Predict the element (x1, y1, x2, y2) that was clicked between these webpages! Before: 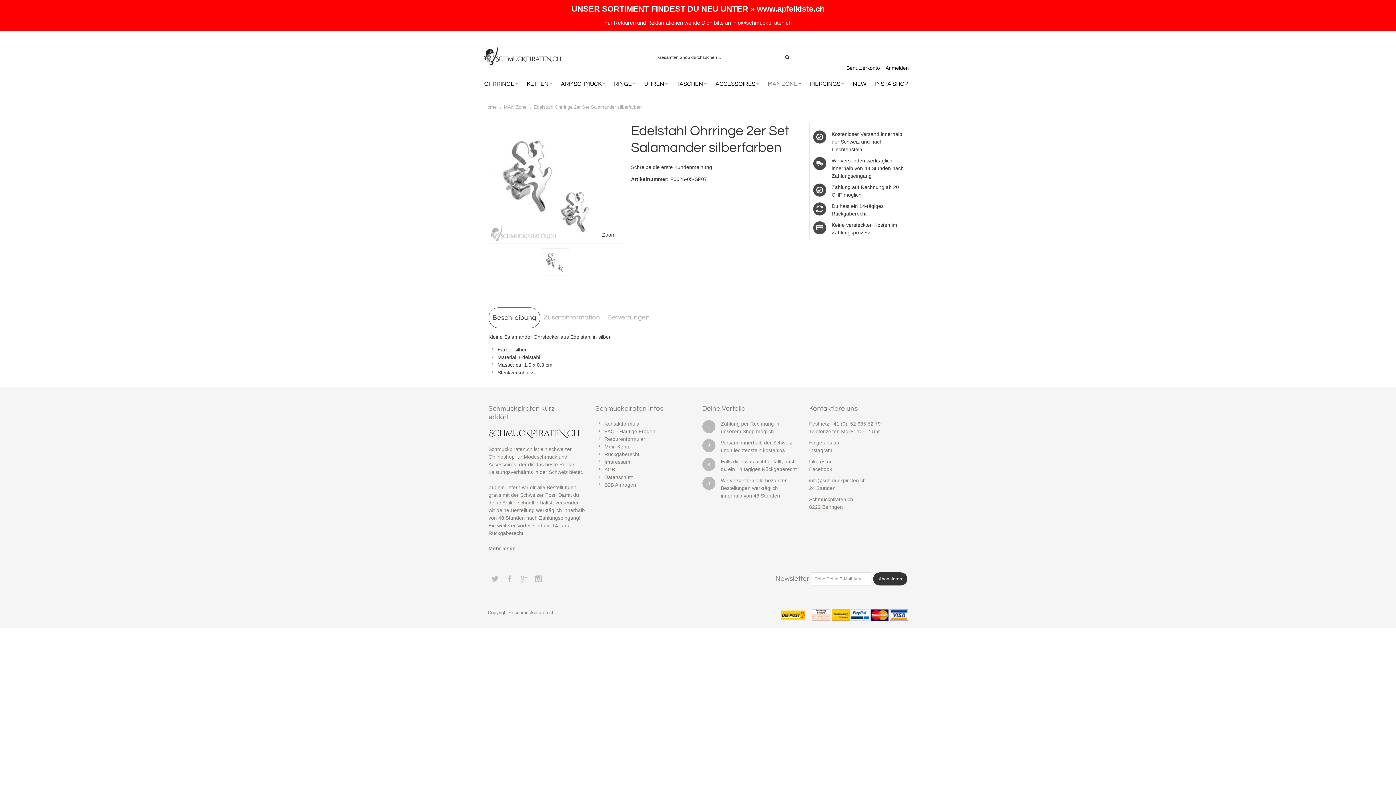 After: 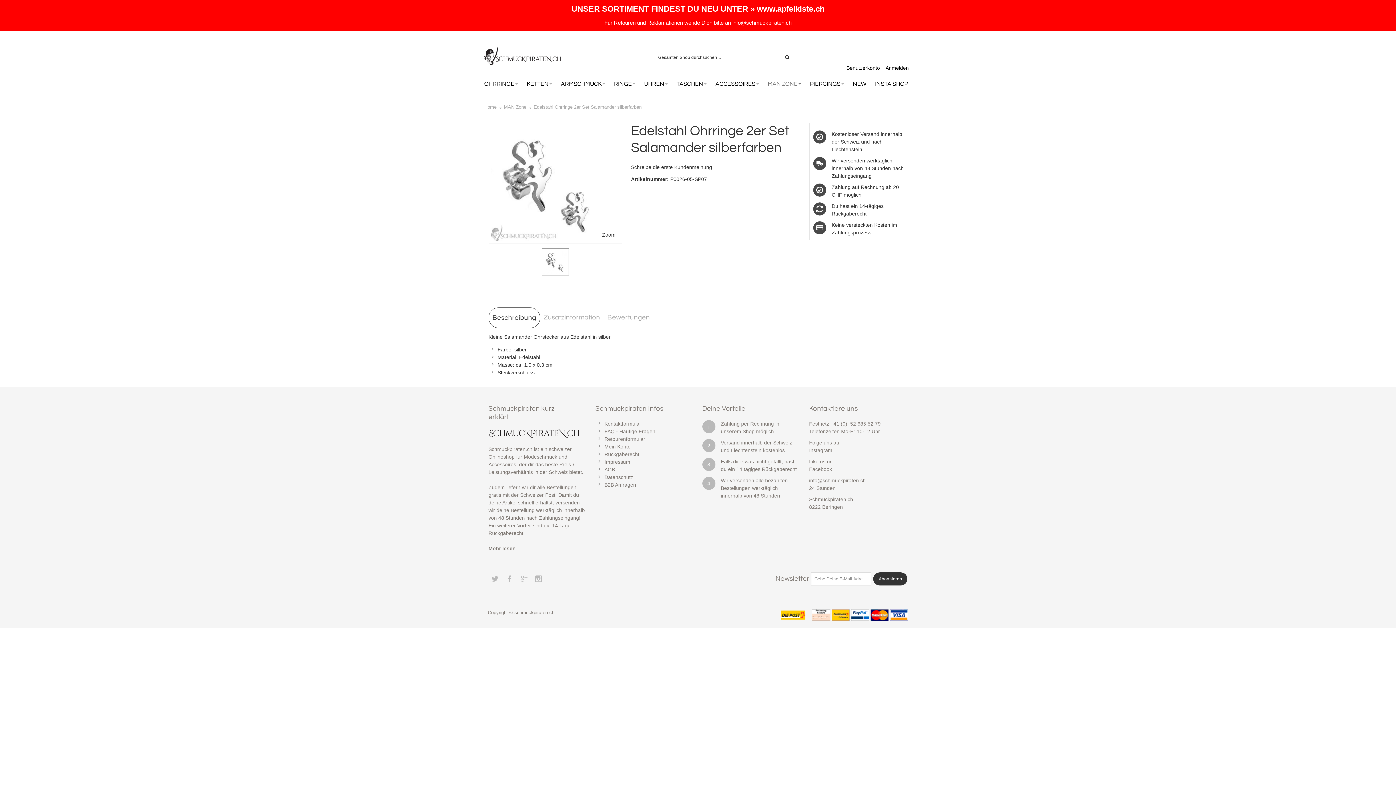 Action: bbox: (541, 248, 569, 275)